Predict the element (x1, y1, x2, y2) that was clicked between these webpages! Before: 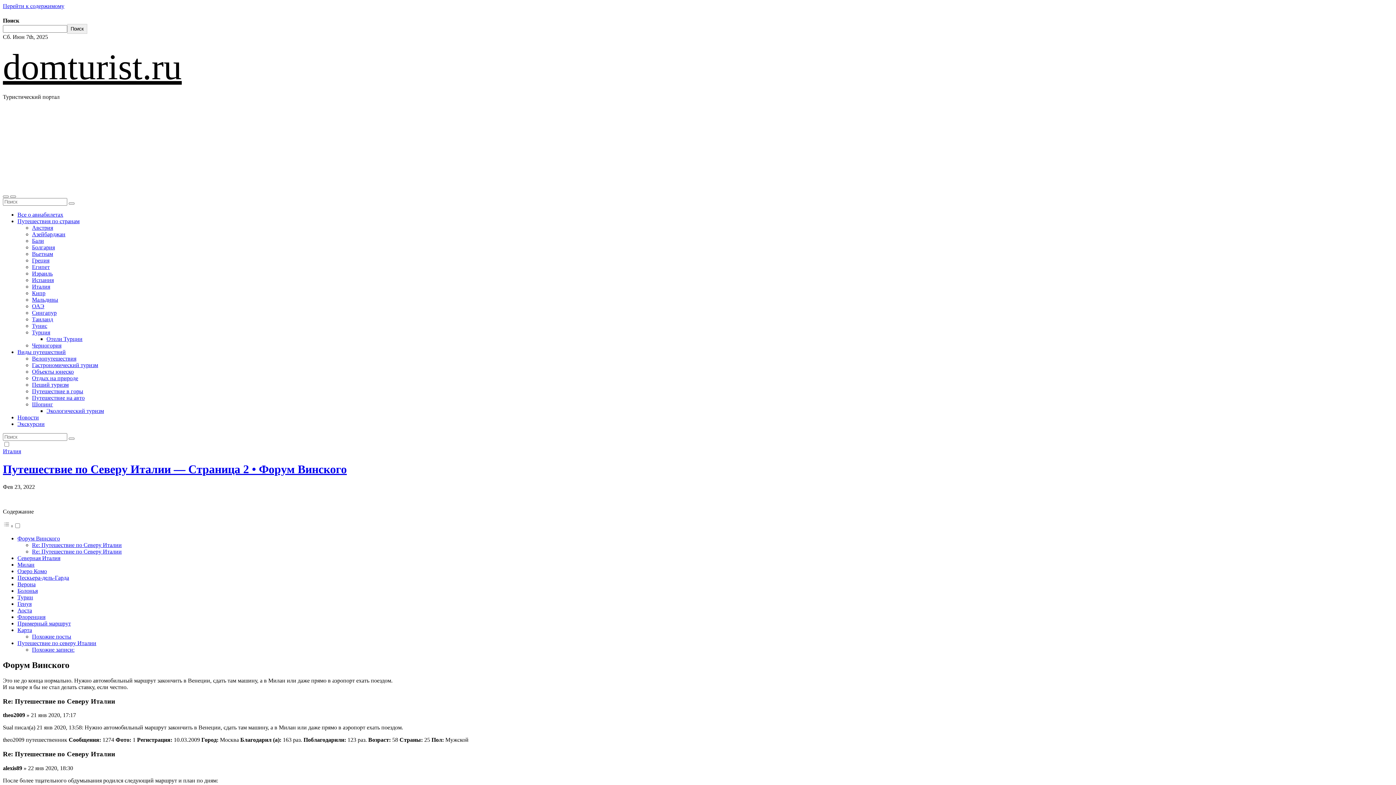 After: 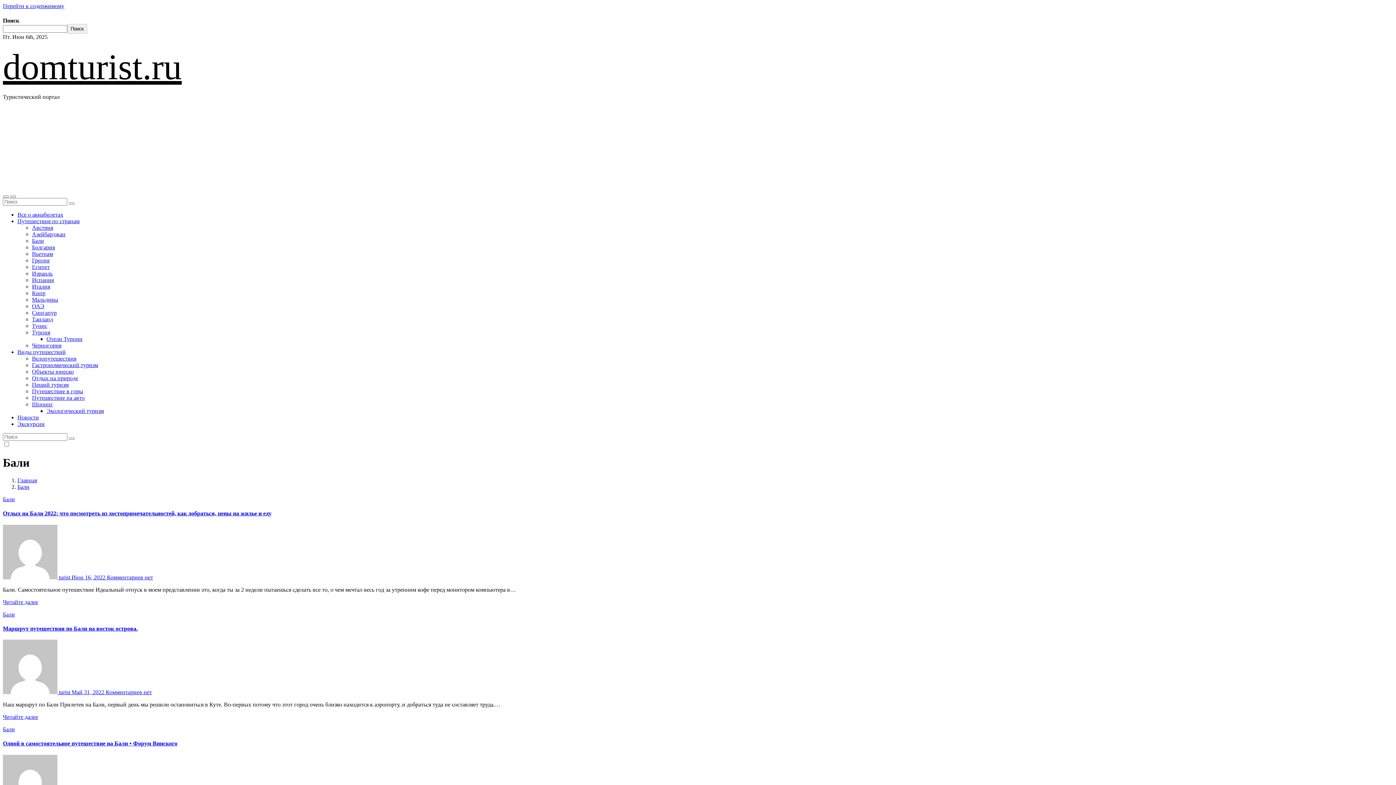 Action: bbox: (32, 237, 44, 244) label: Бали